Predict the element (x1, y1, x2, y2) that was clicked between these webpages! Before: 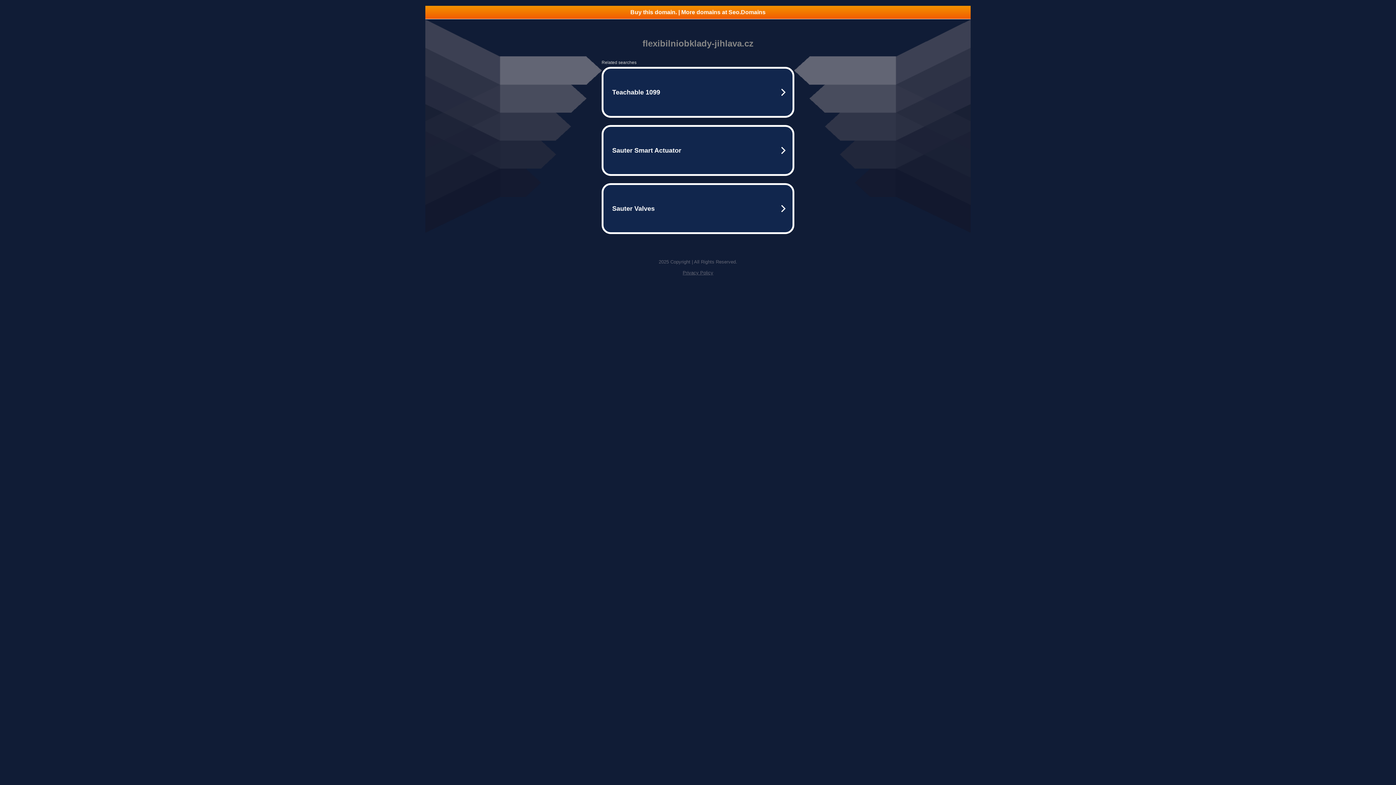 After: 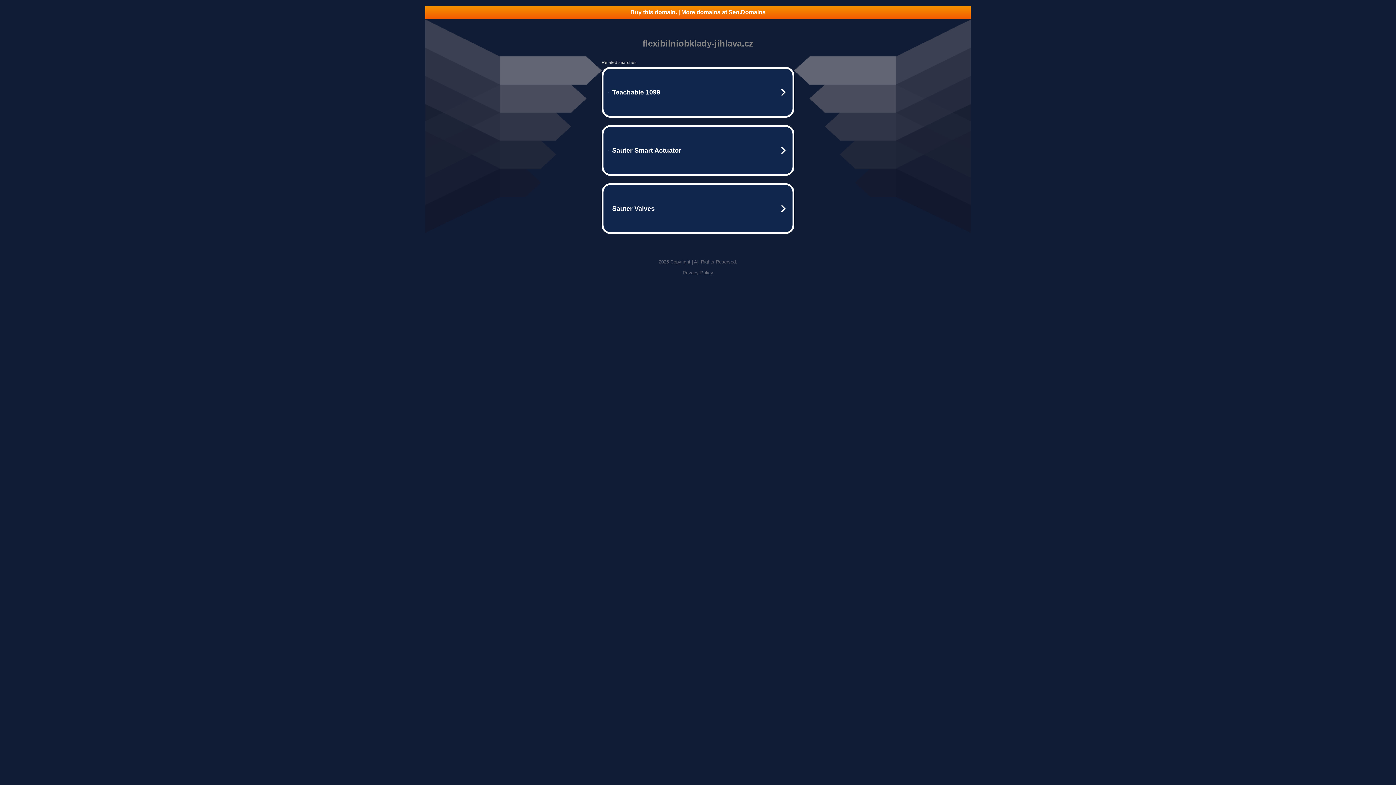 Action: bbox: (425, 5, 970, 18) label: Buy this domain. | More domains at Seo.Domains